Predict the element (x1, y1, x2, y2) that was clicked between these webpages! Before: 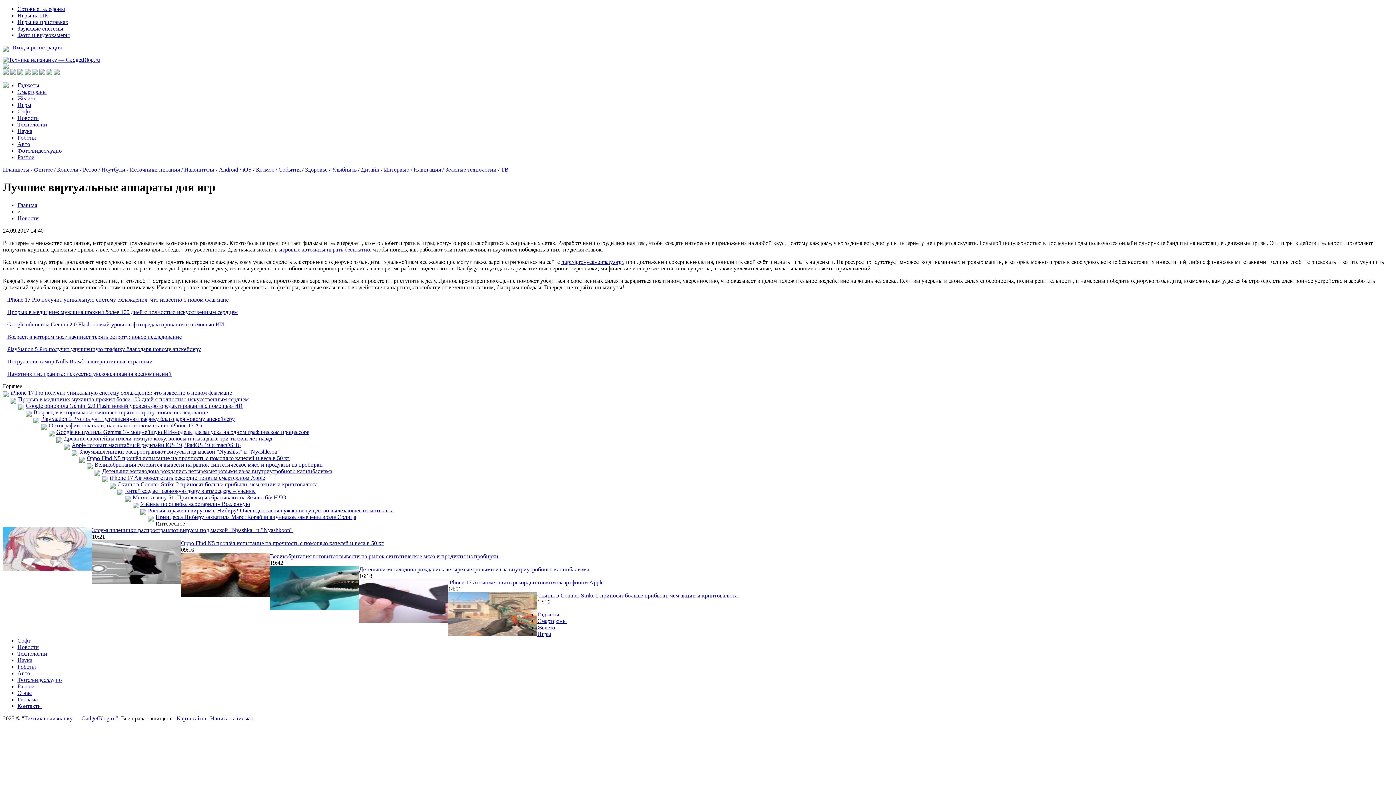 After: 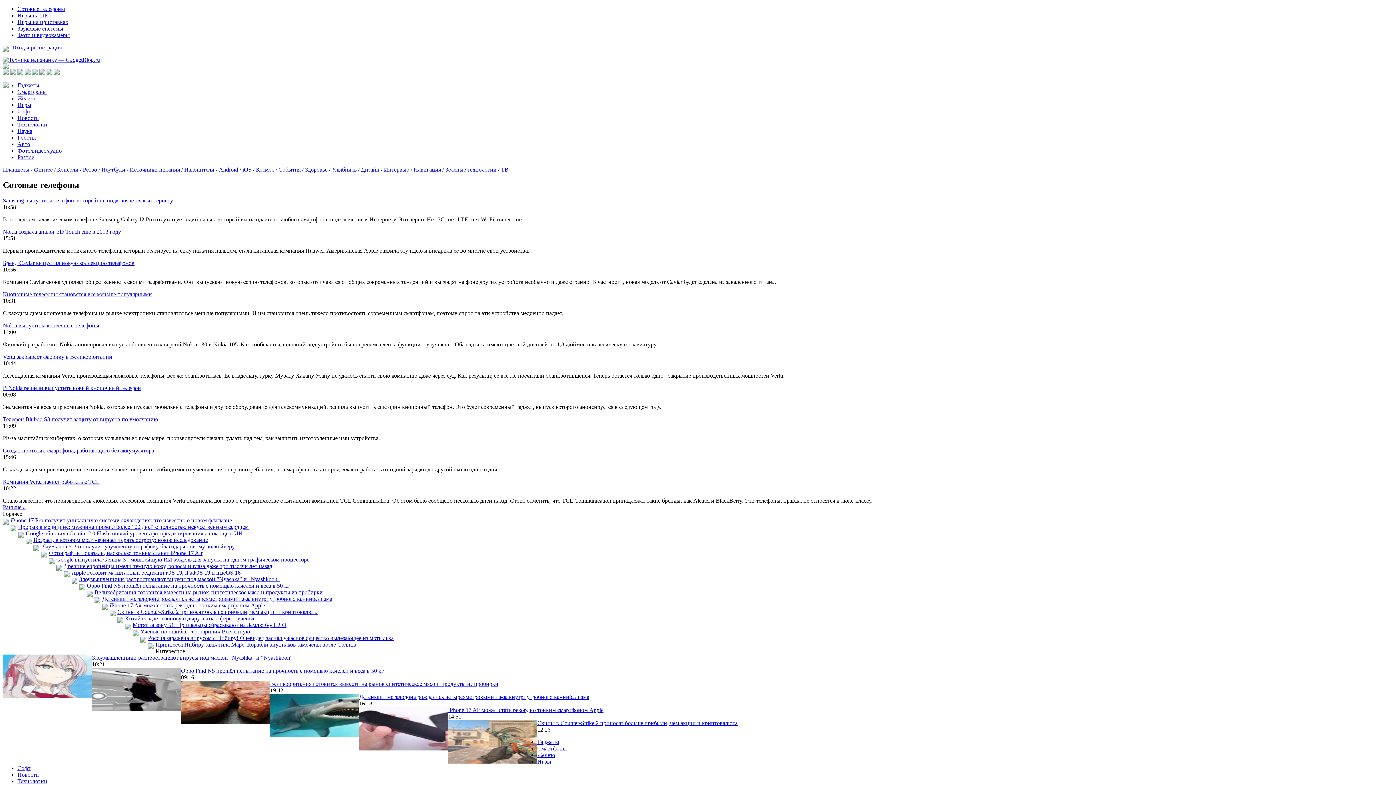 Action: bbox: (17, 5, 65, 12) label: Сотовые телефоны